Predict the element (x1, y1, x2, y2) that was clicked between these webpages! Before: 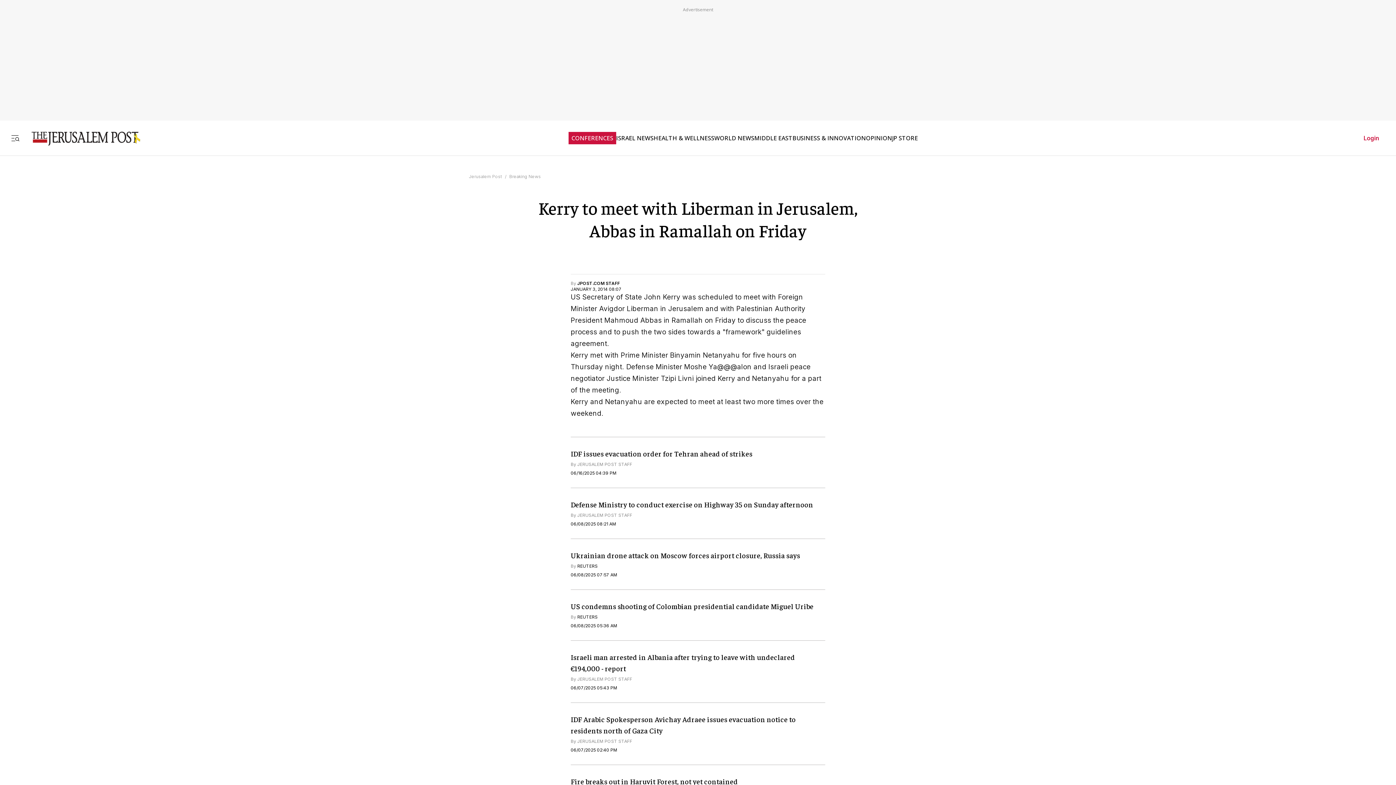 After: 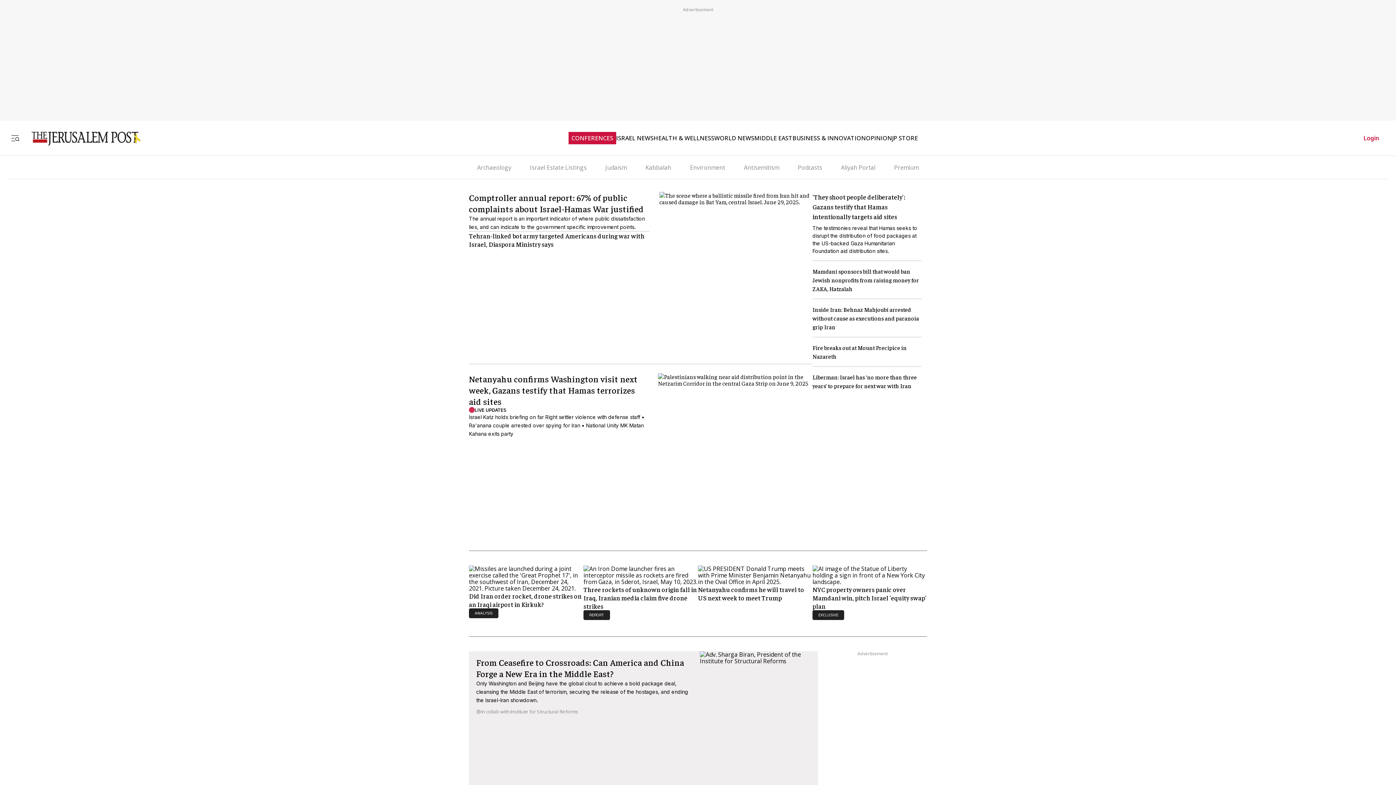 Action: bbox: (21, 130, 140, 146)